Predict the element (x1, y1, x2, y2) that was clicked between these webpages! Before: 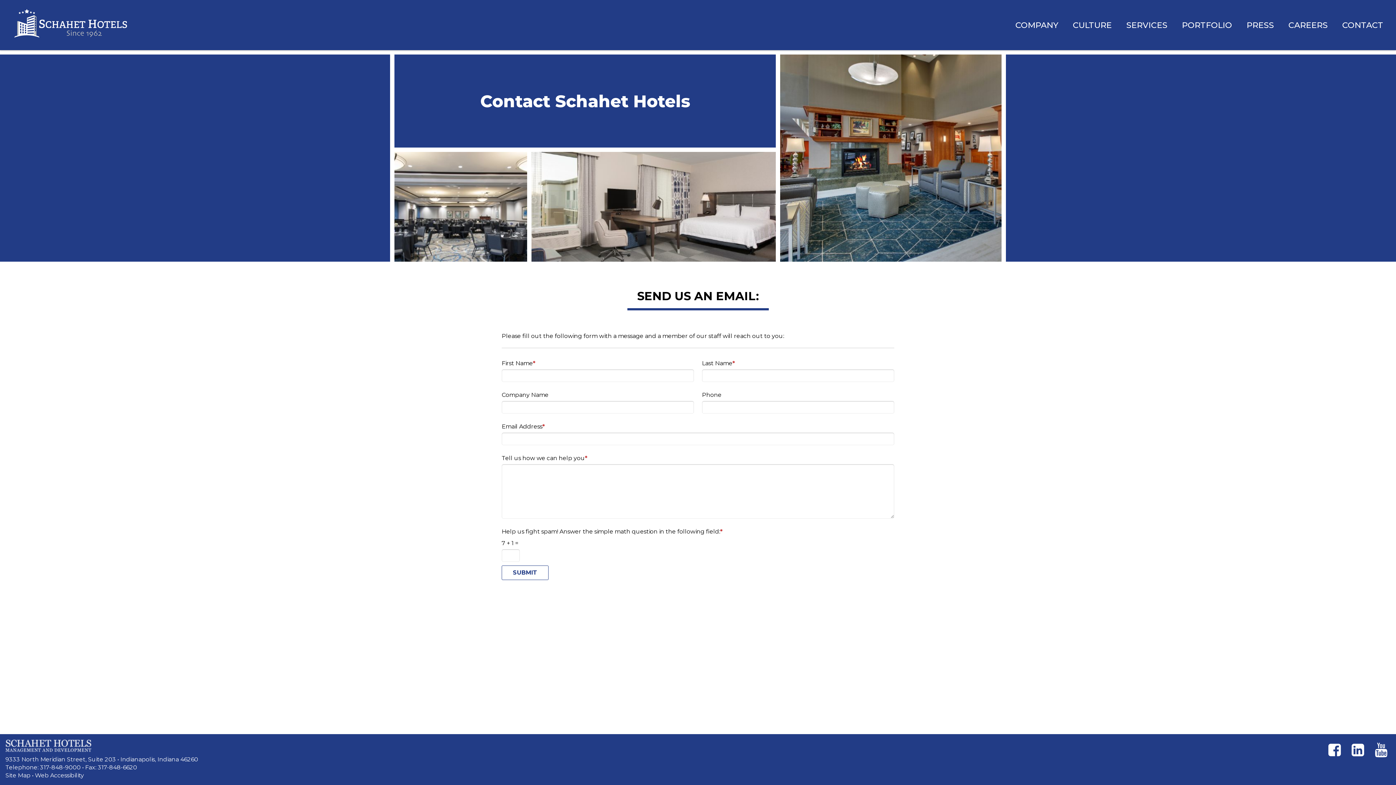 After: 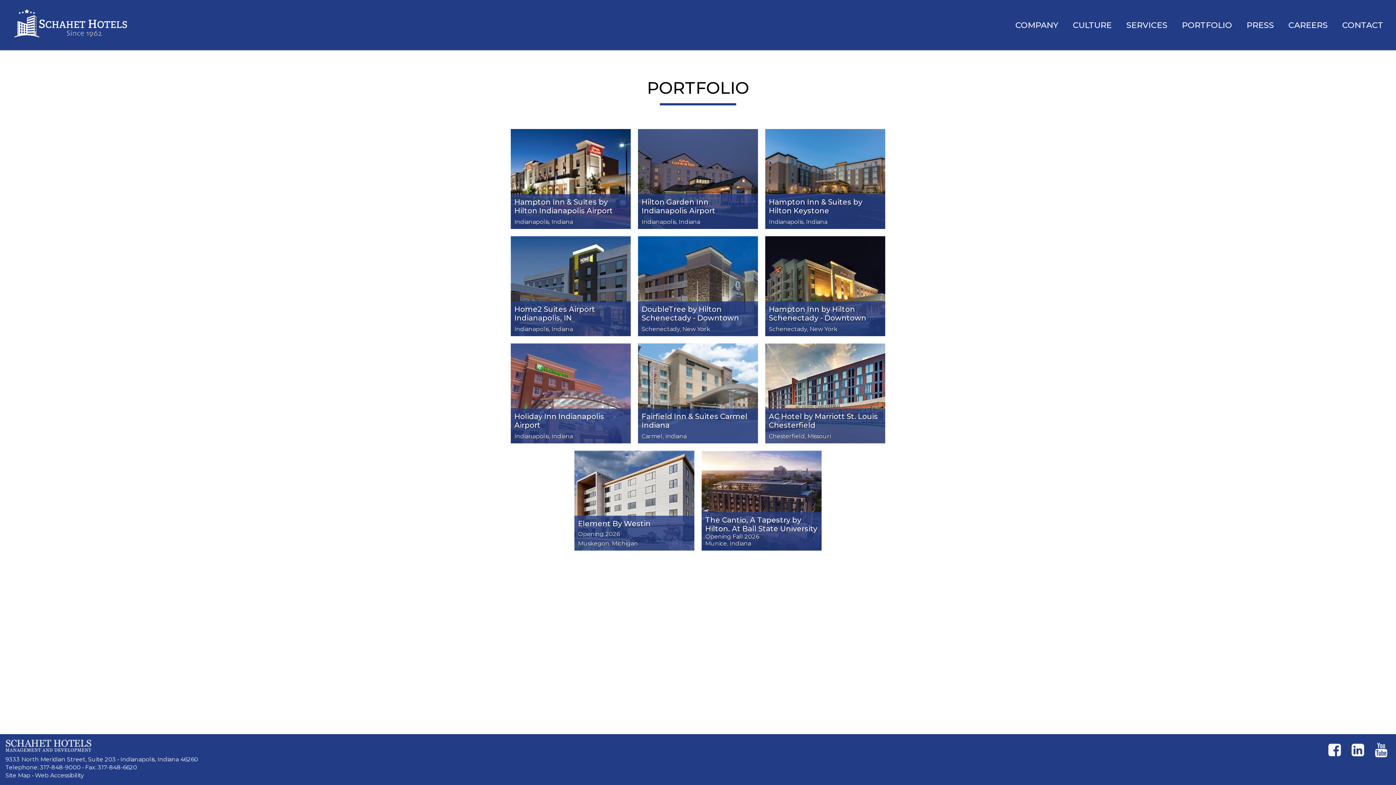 Action: bbox: (1174, 0, 1239, 50) label: PORTFOLIO